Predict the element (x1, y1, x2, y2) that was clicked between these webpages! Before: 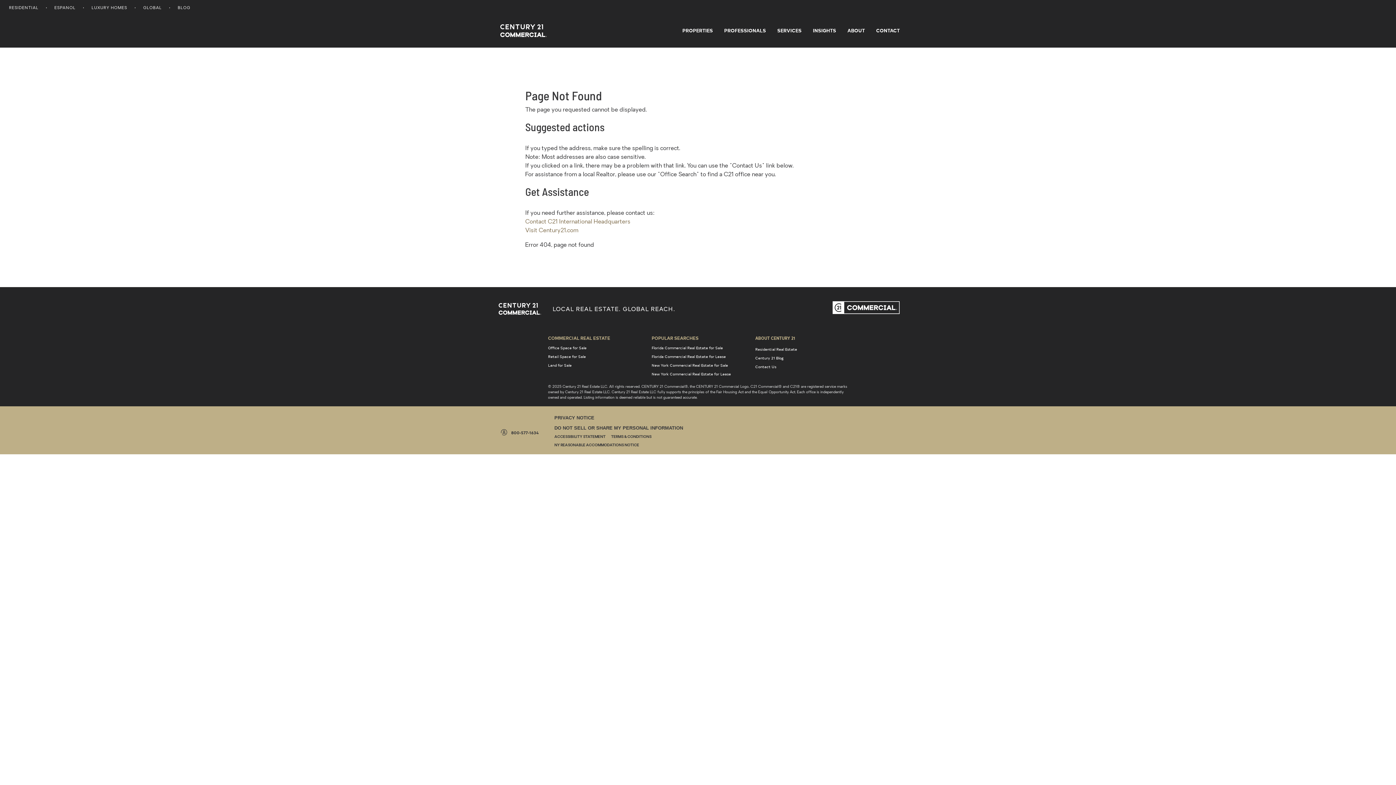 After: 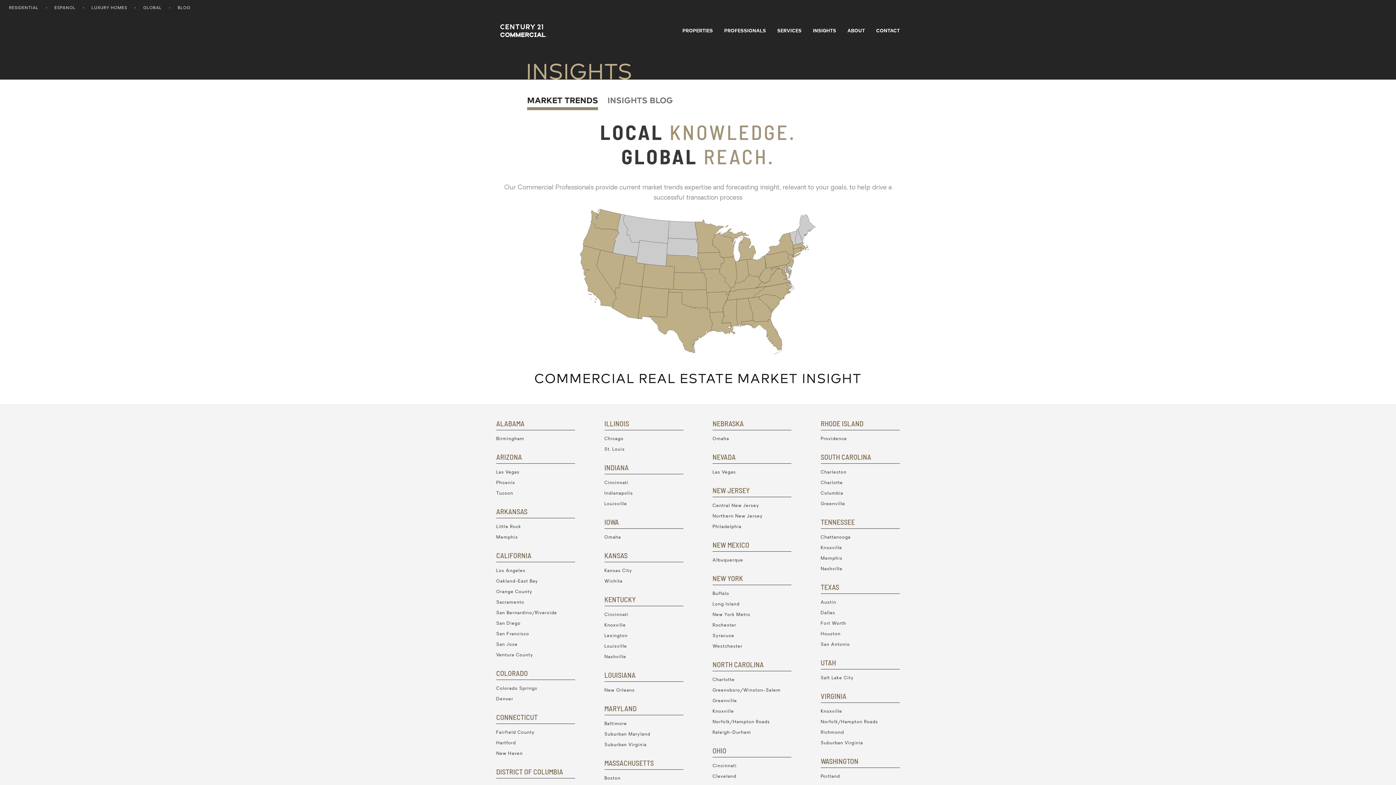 Action: bbox: (810, 27, 839, 33) label: INSIGHTS